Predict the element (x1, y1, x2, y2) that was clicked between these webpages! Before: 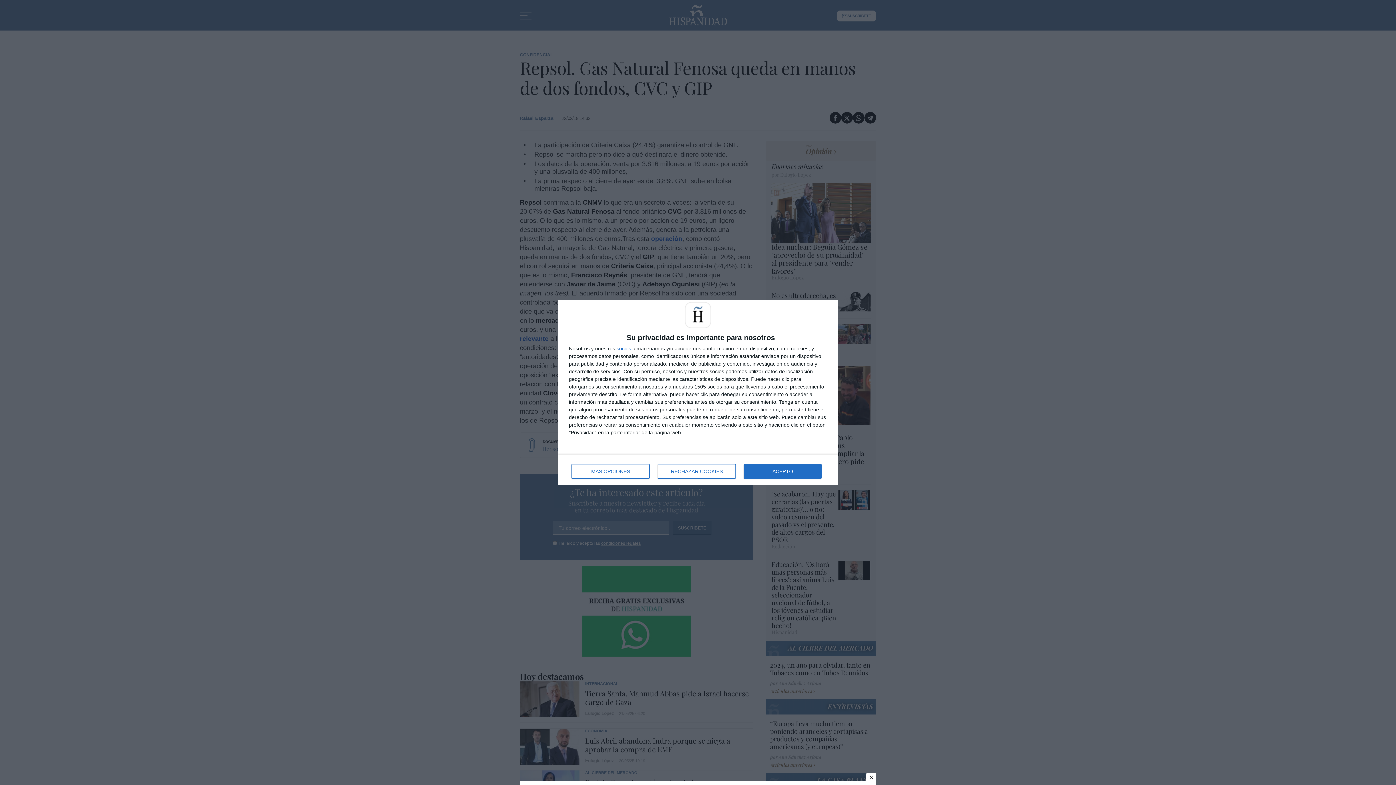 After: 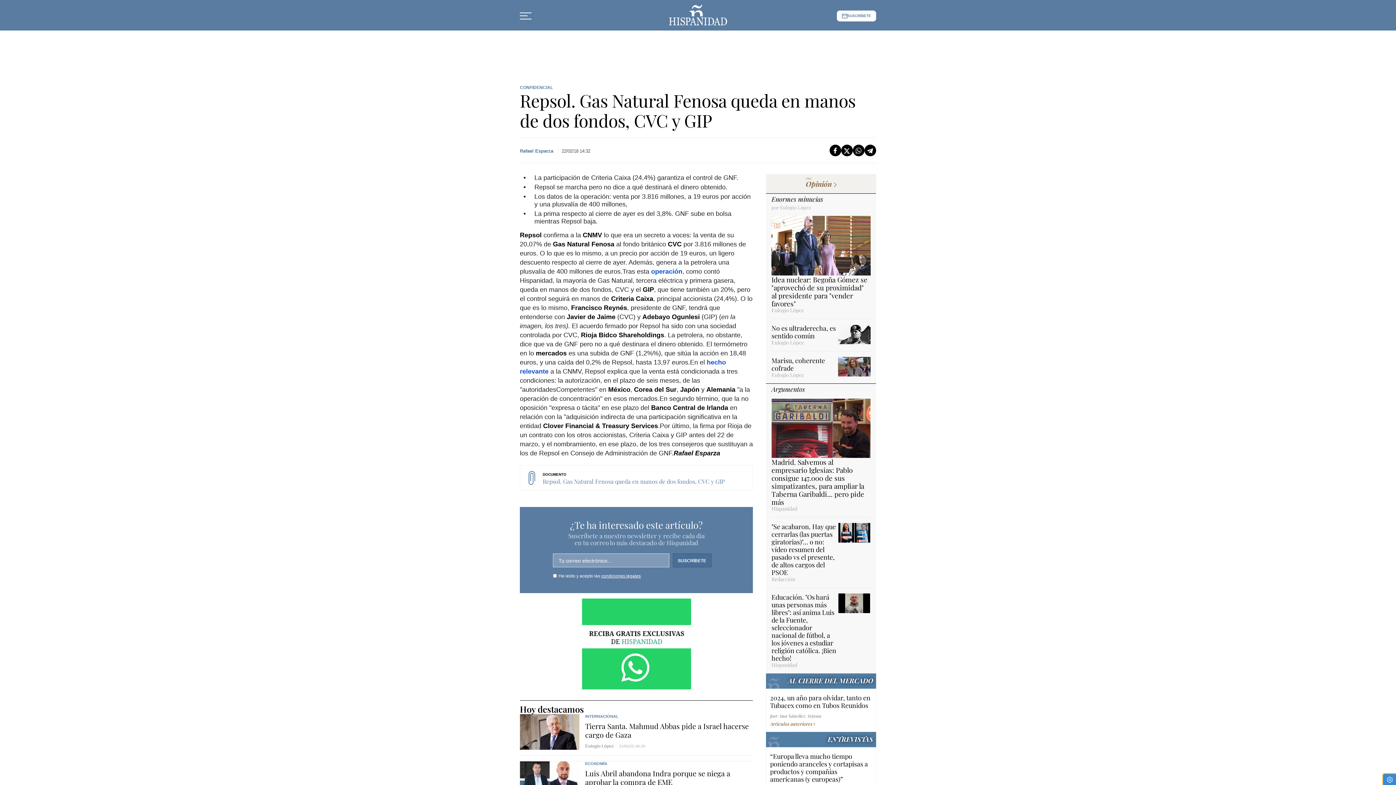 Action: label: RECHAZAR COOKIES bbox: (657, 464, 736, 478)